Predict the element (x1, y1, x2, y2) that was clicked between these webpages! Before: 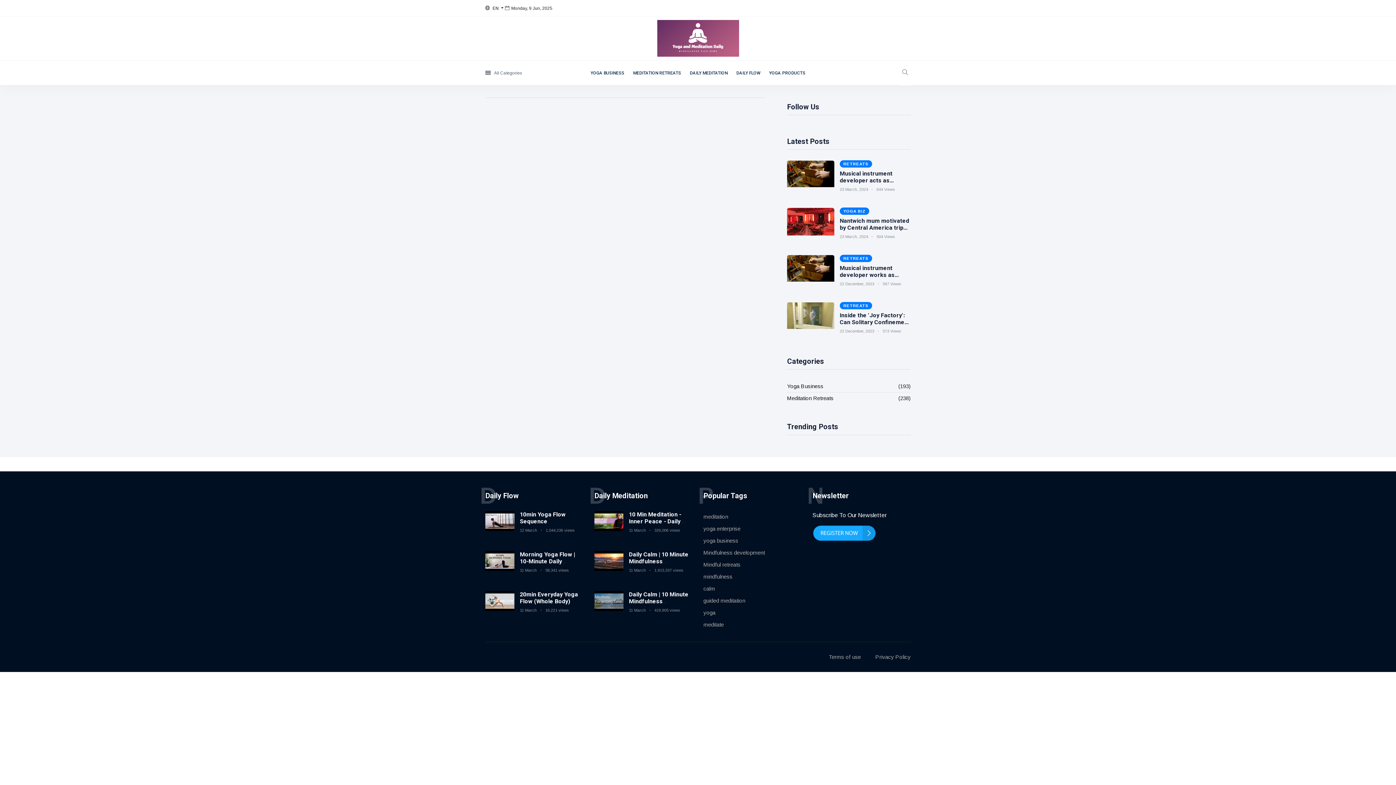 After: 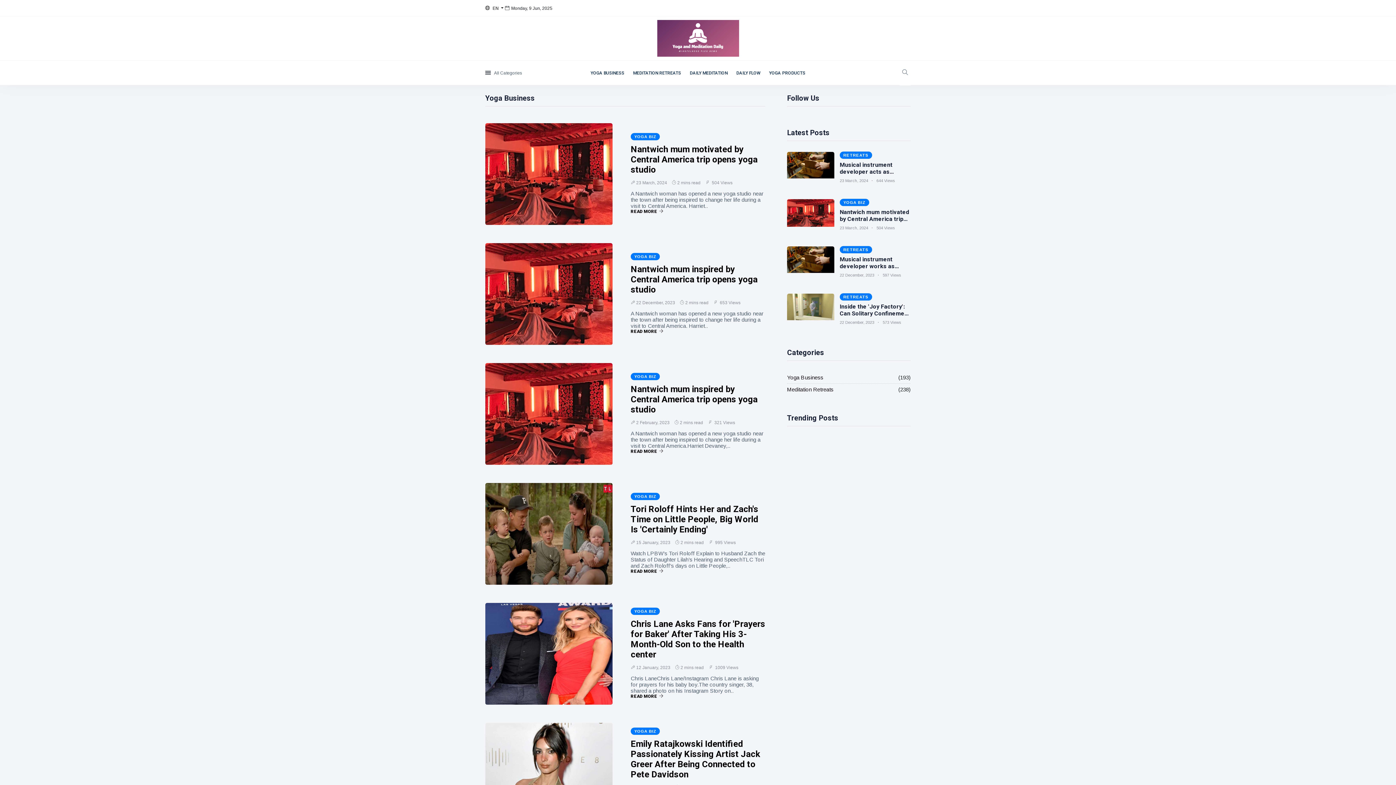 Action: bbox: (586, 61, 628, 85) label: YOGA BUSINESS